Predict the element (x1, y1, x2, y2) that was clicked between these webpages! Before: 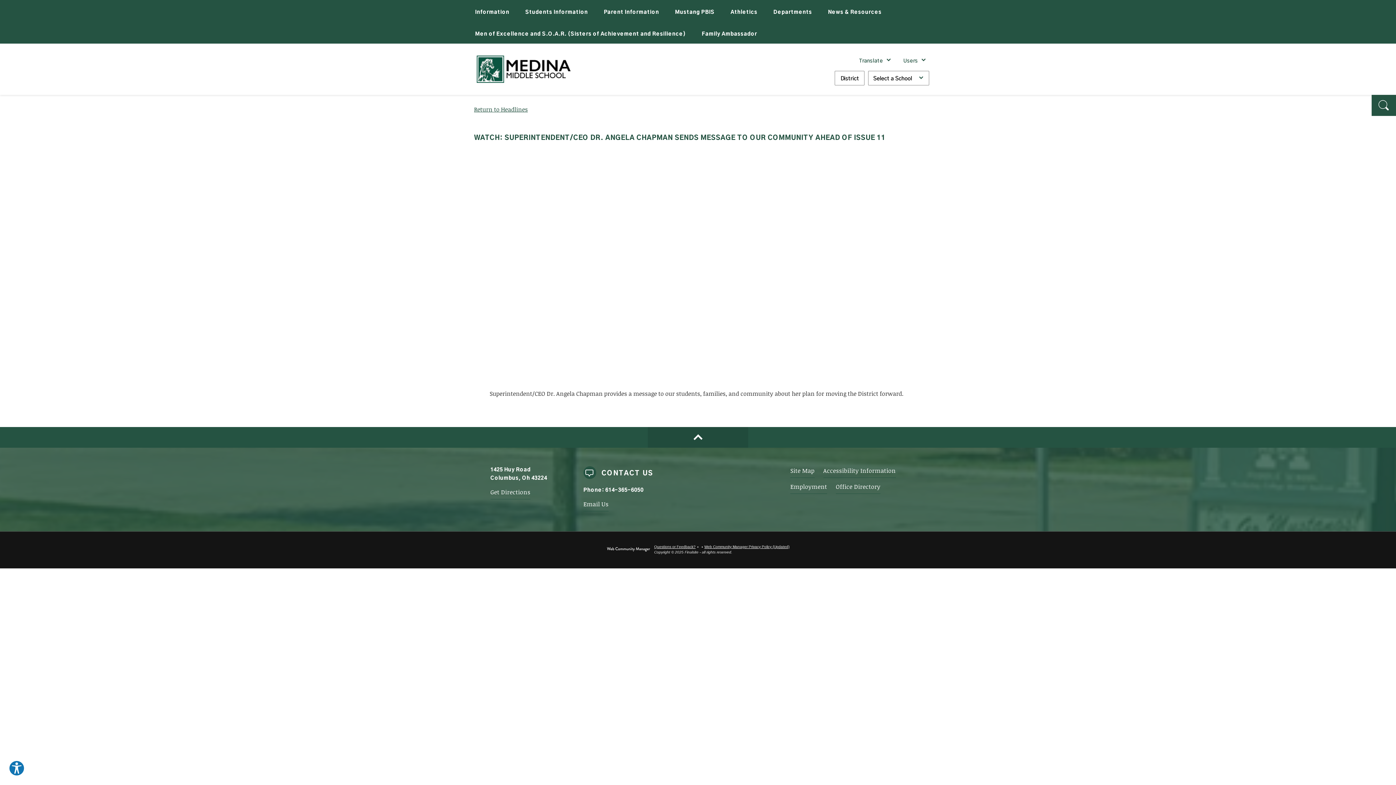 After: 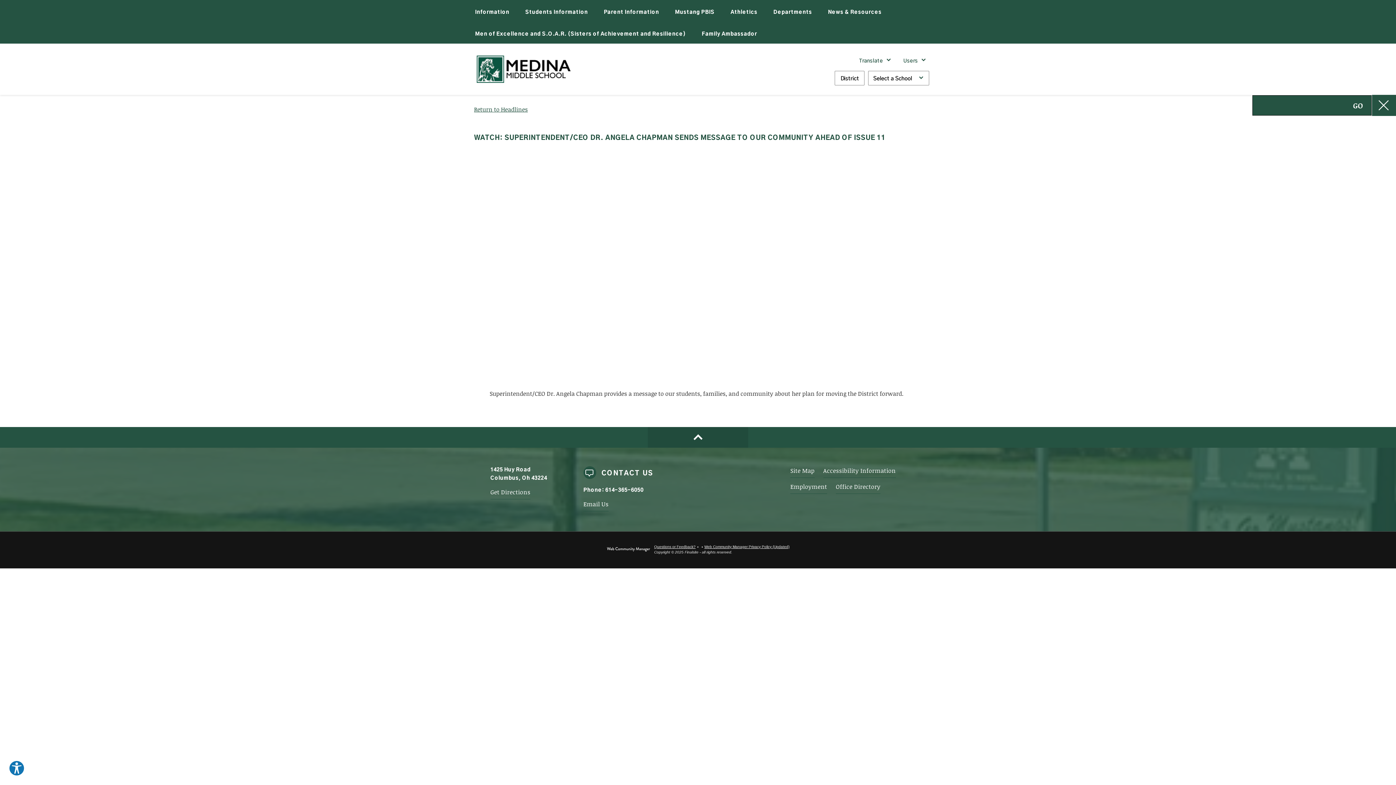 Action: bbox: (1372, 94, 1396, 116) label: Toggle Search Input